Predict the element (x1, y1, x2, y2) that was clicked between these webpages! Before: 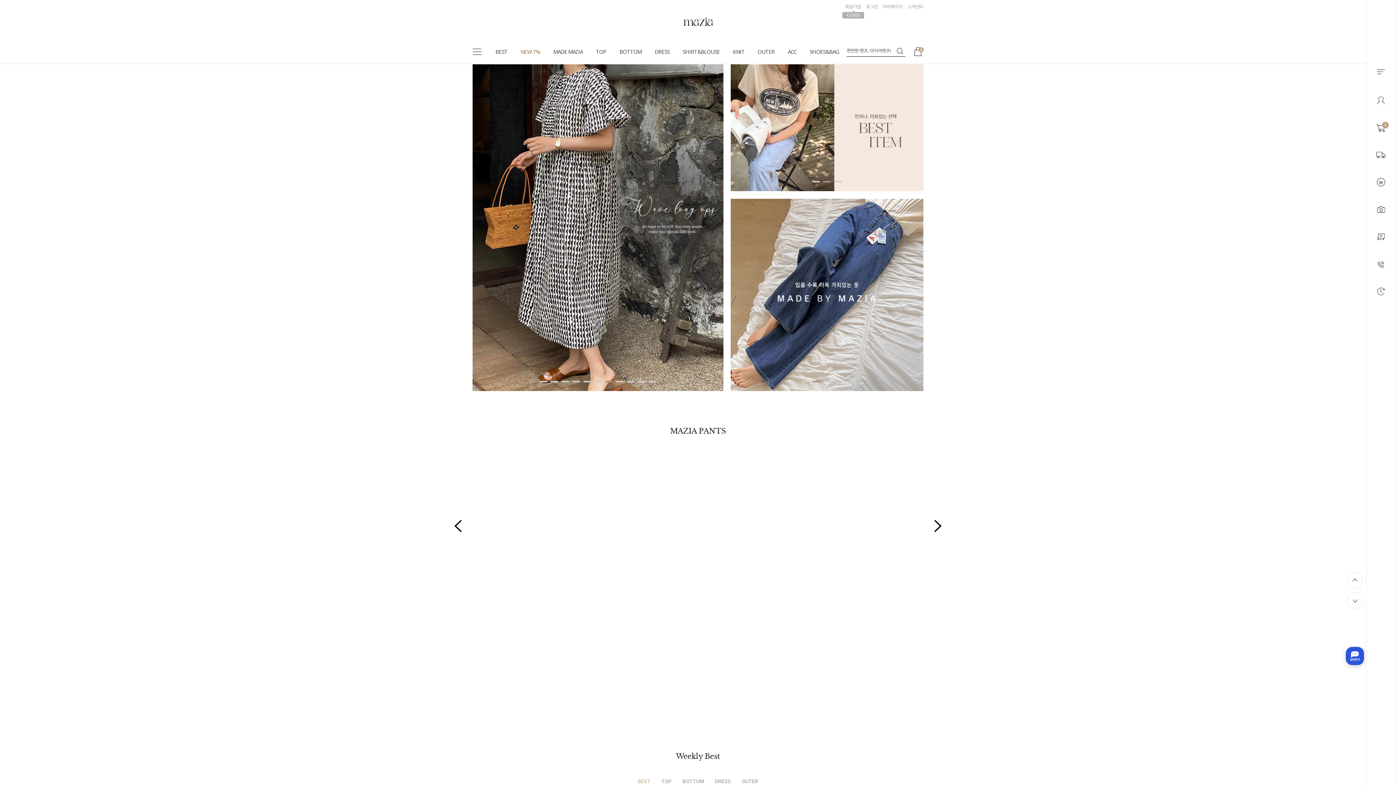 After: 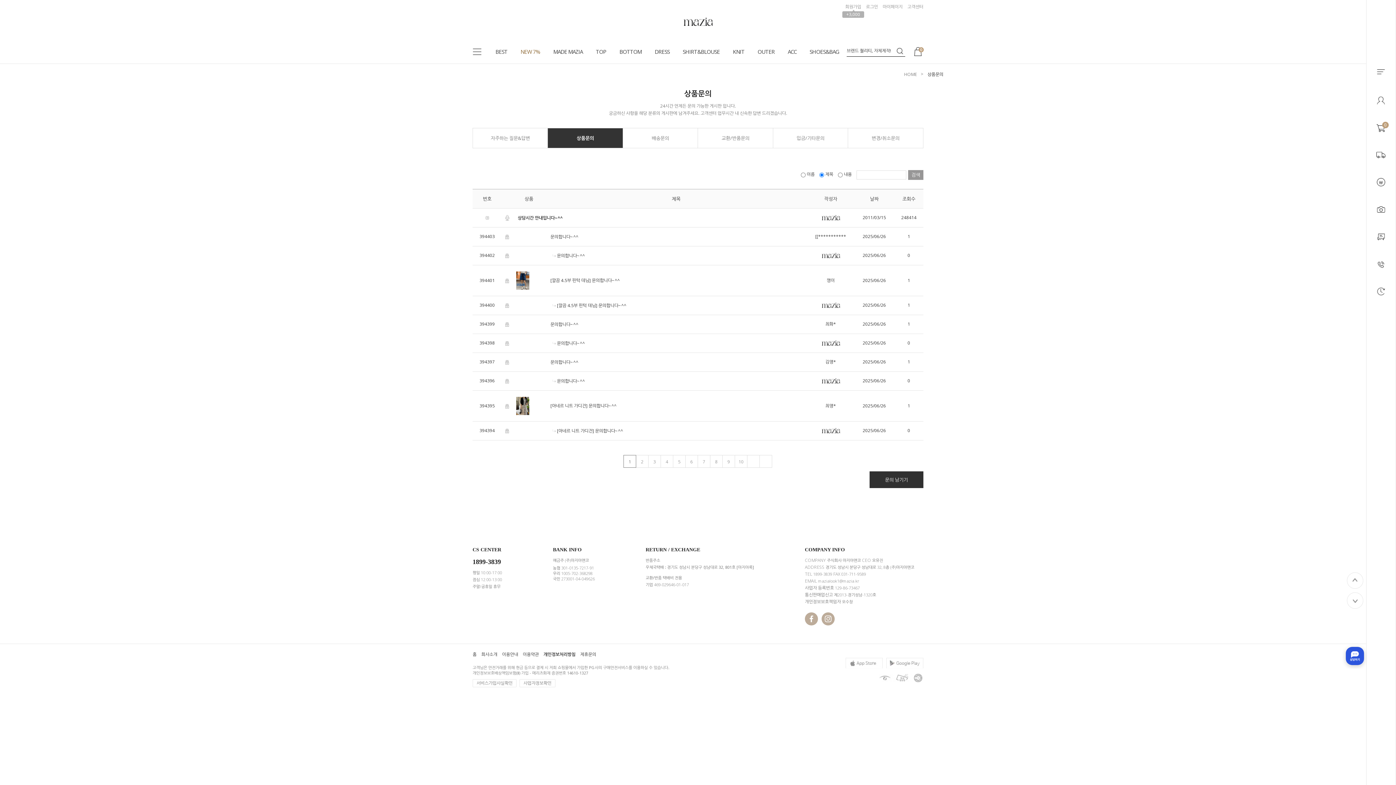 Action: label: 고객센터 bbox: (907, 5, 923, 8)